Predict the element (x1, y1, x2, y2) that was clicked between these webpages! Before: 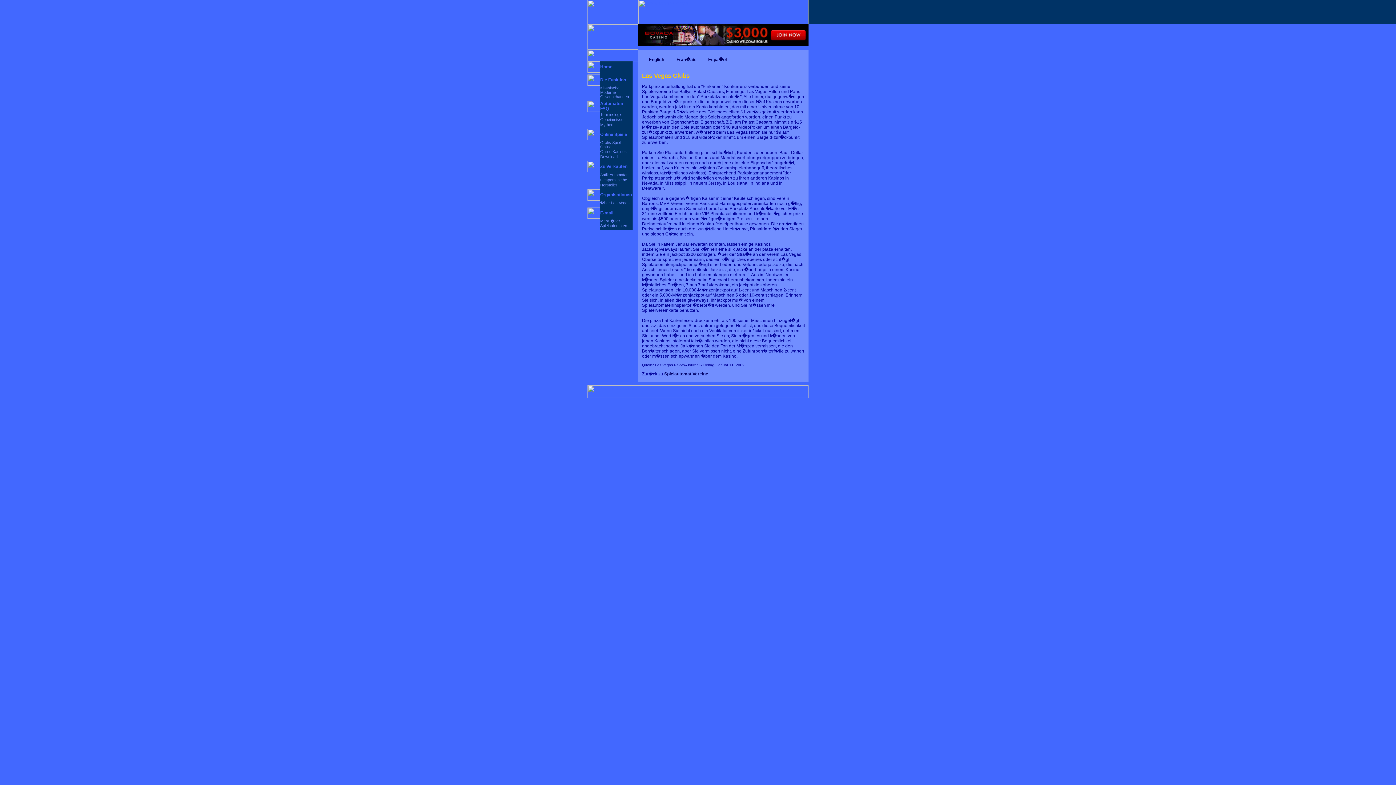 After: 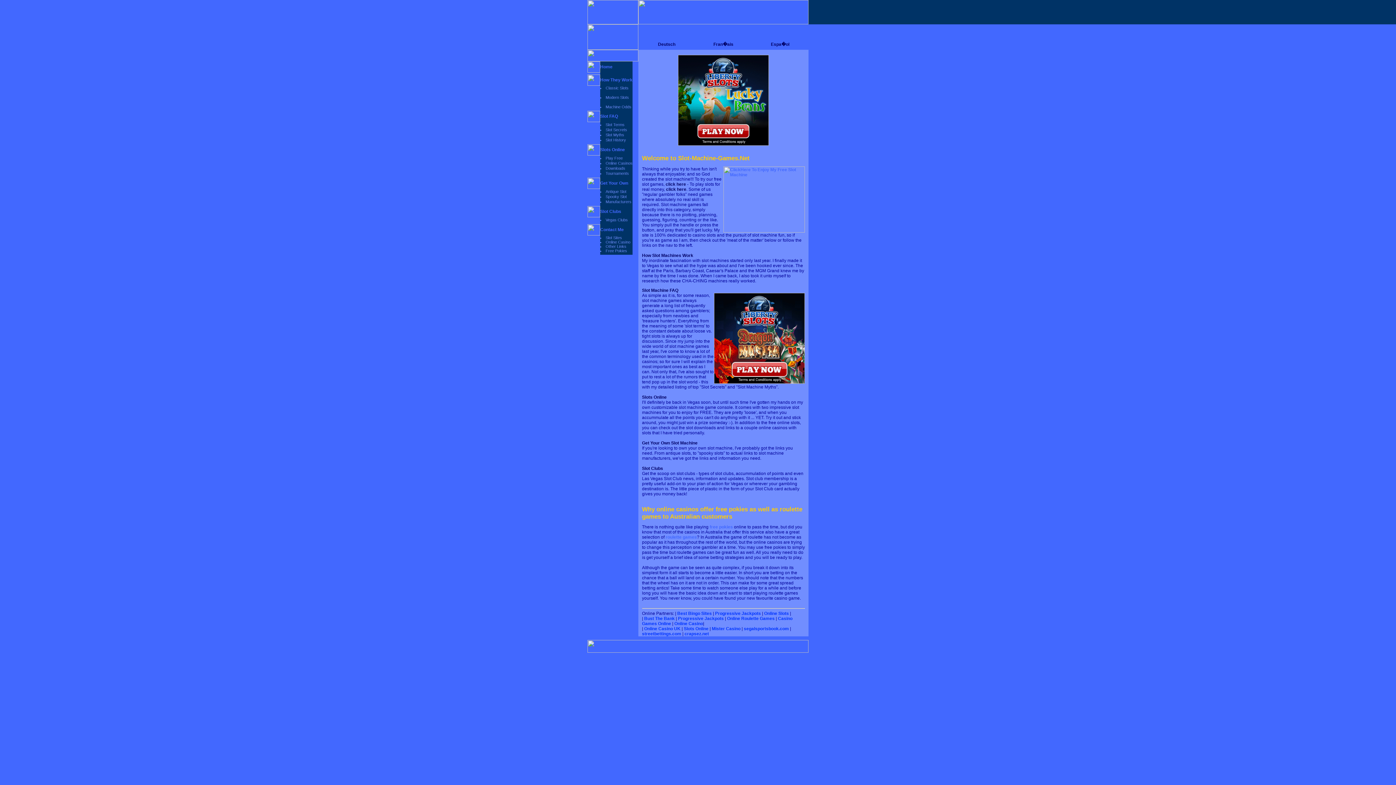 Action: bbox: (649, 57, 664, 62) label: English